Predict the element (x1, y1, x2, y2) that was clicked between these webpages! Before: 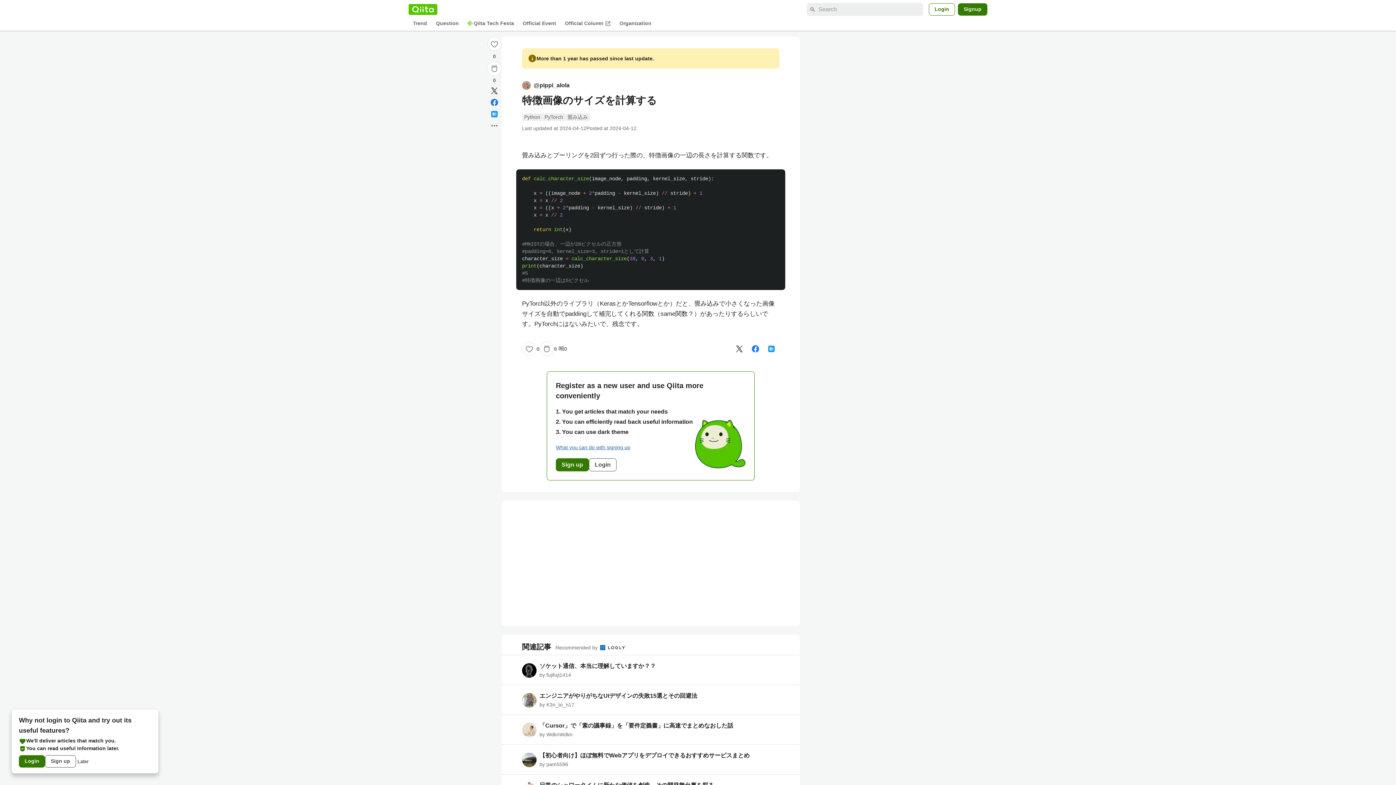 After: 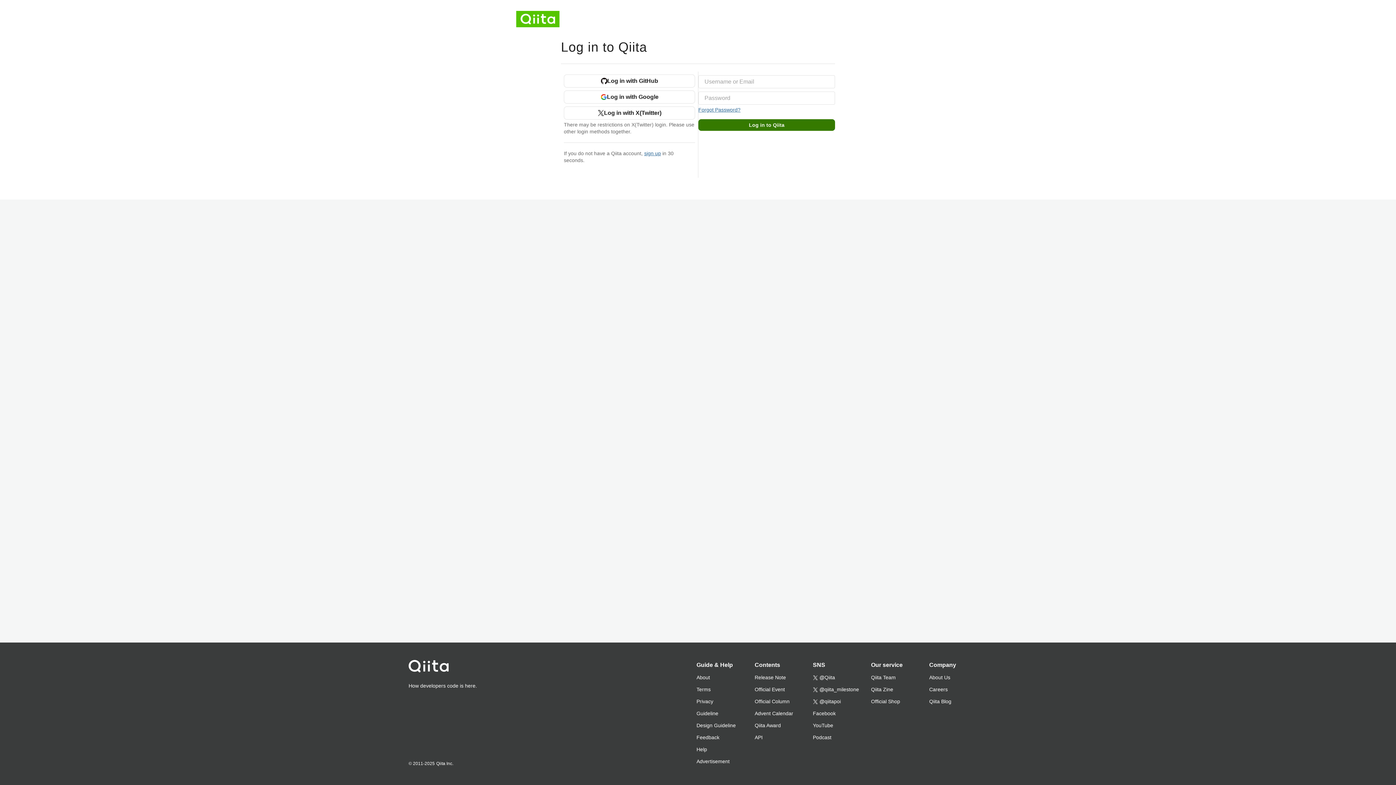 Action: label: Login bbox: (18, 755, 45, 768)